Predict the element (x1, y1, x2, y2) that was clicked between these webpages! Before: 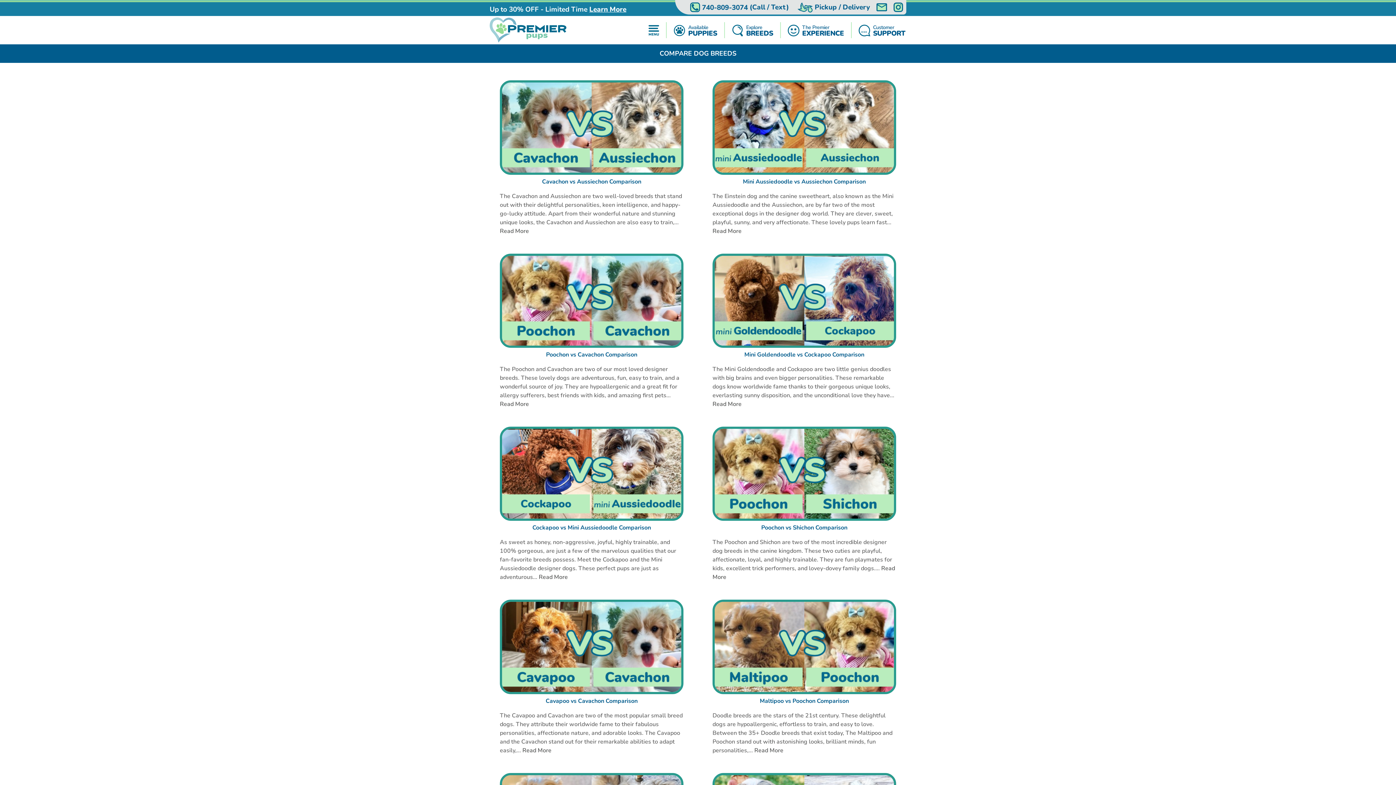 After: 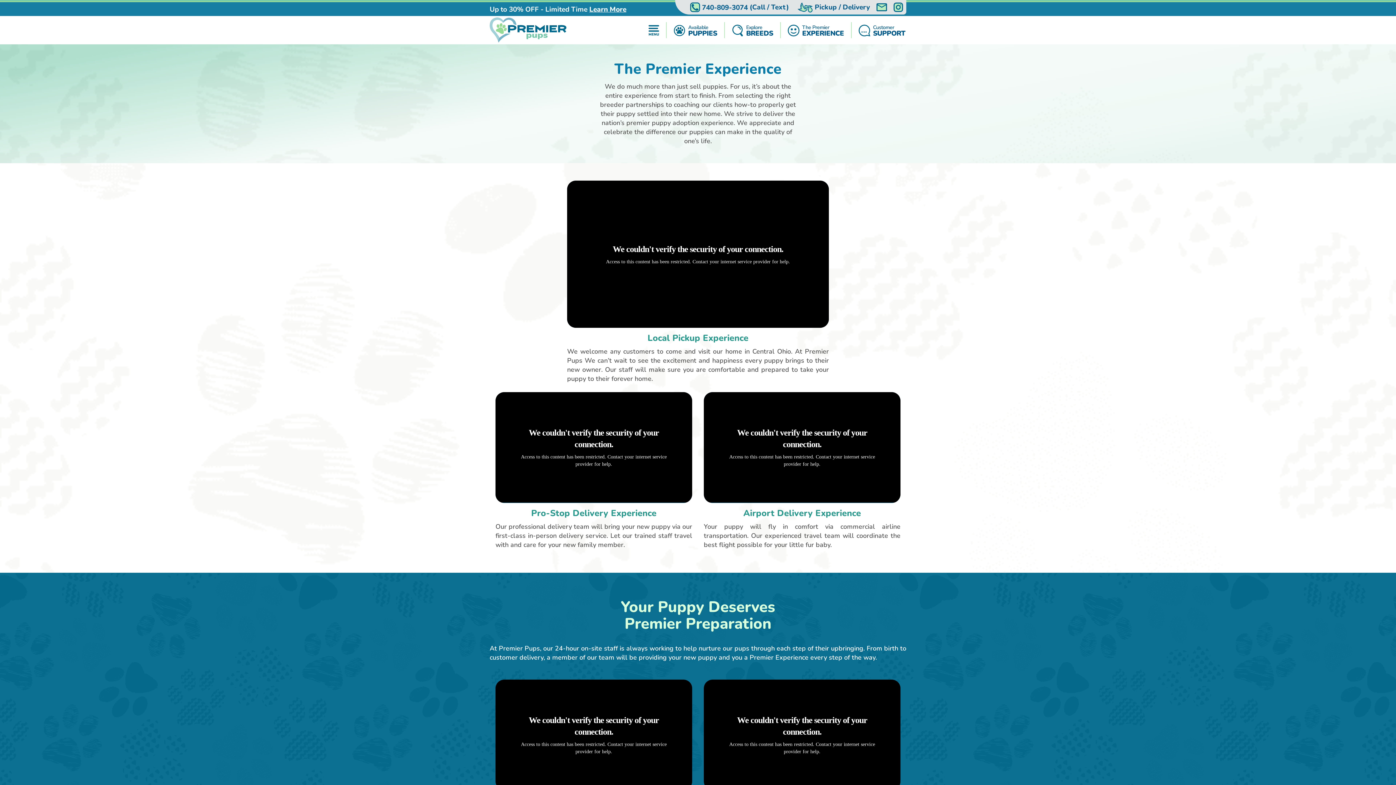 Action: label: The Premier
EXPERIENCE bbox: (786, 22, 845, 38)